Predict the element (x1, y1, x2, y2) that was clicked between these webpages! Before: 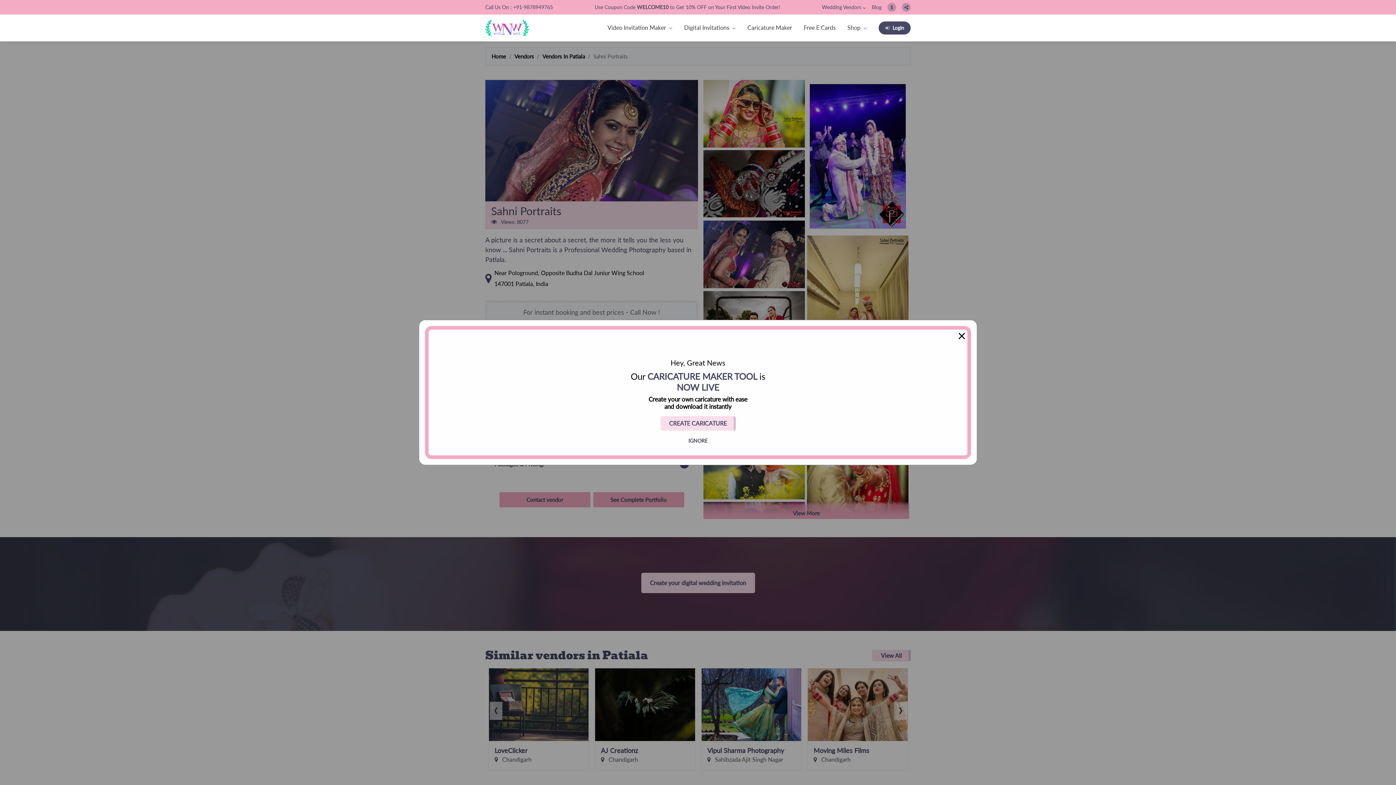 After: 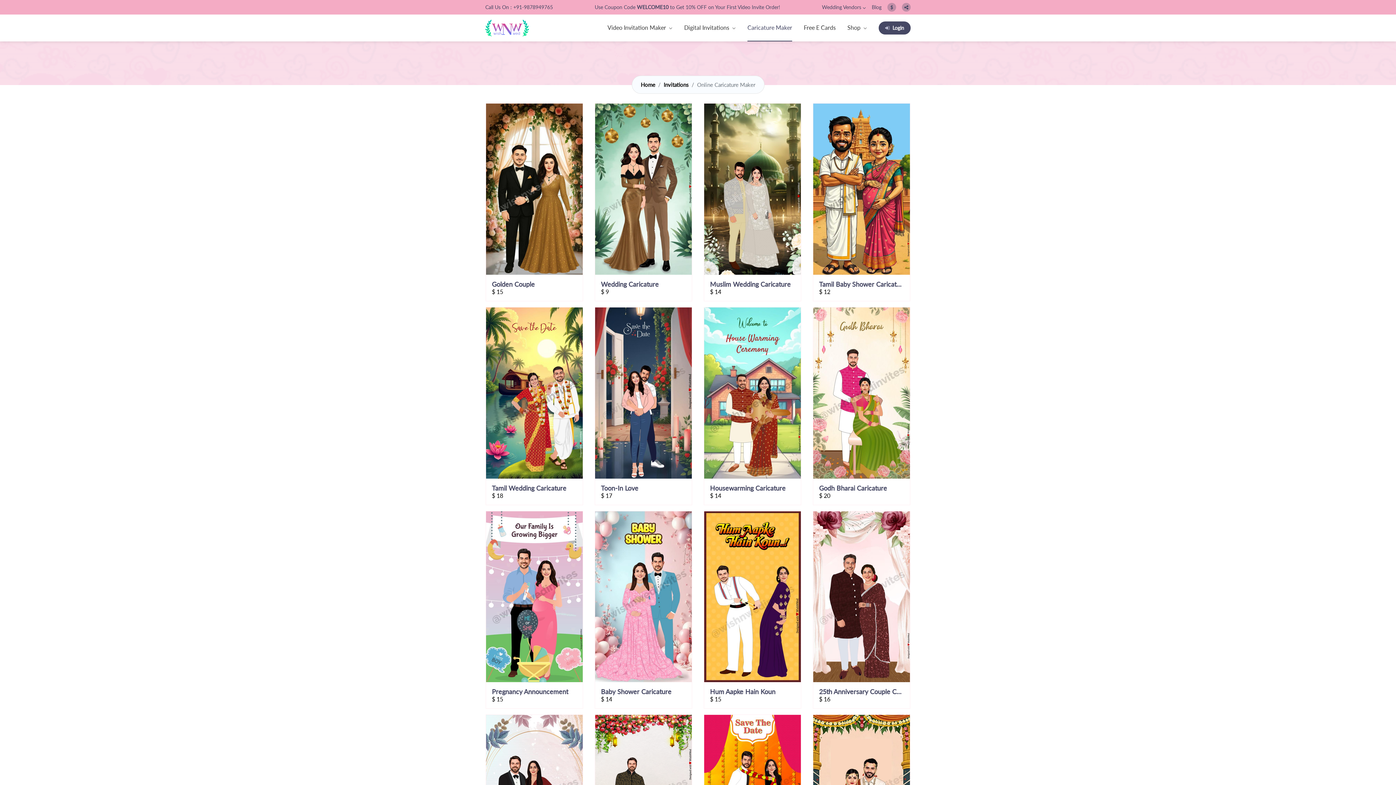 Action: bbox: (660, 416, 735, 430) label: CREATE CARICATURE